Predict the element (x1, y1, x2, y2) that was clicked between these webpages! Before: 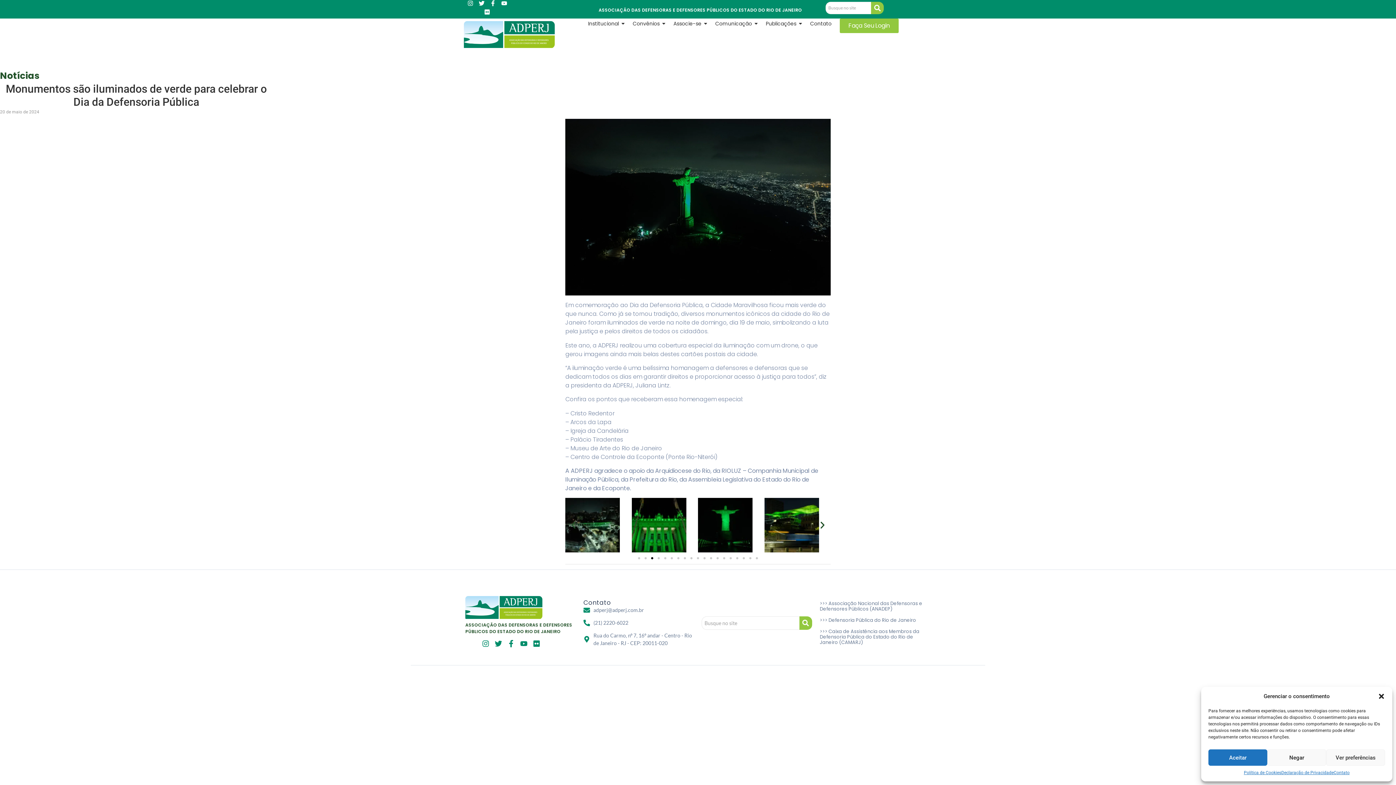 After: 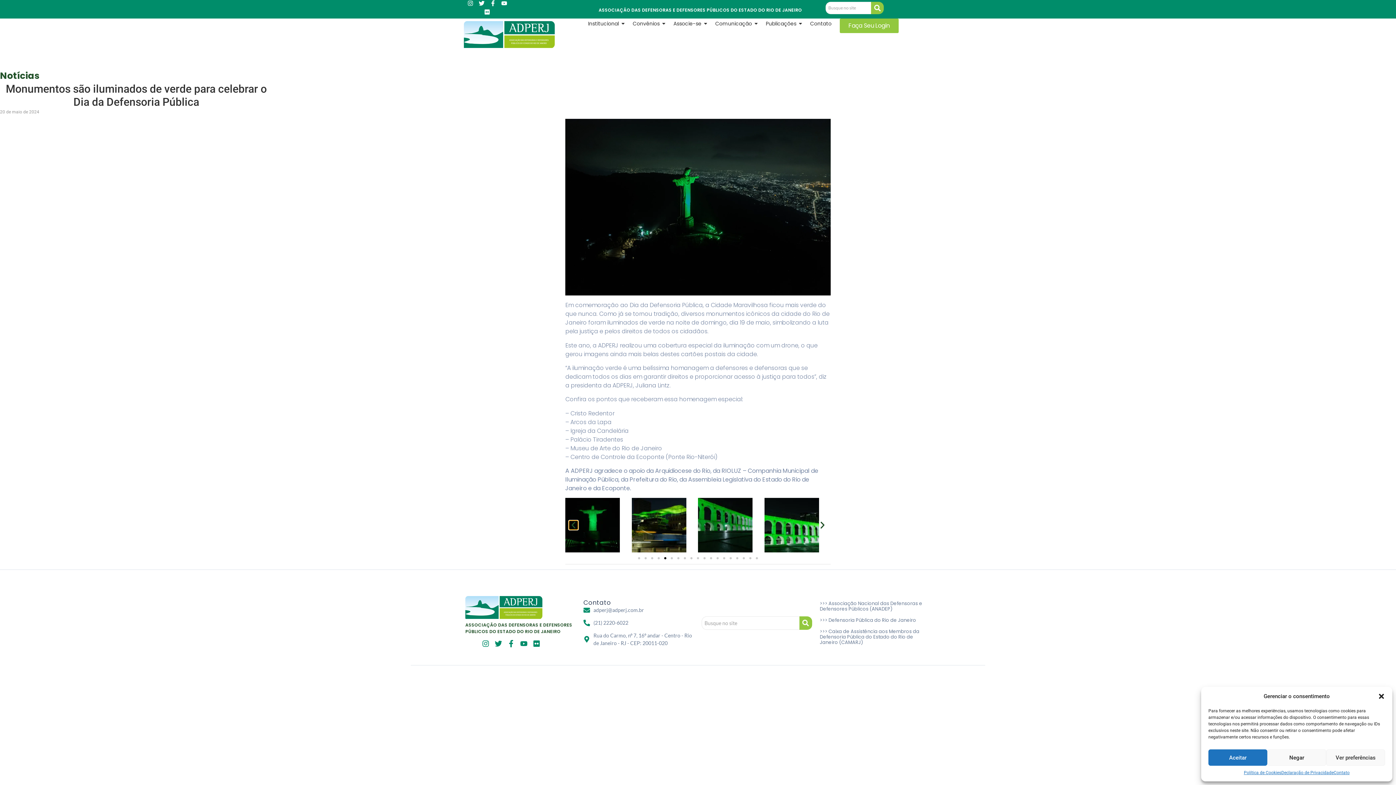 Action: label: Slide anterior bbox: (569, 521, 578, 530)